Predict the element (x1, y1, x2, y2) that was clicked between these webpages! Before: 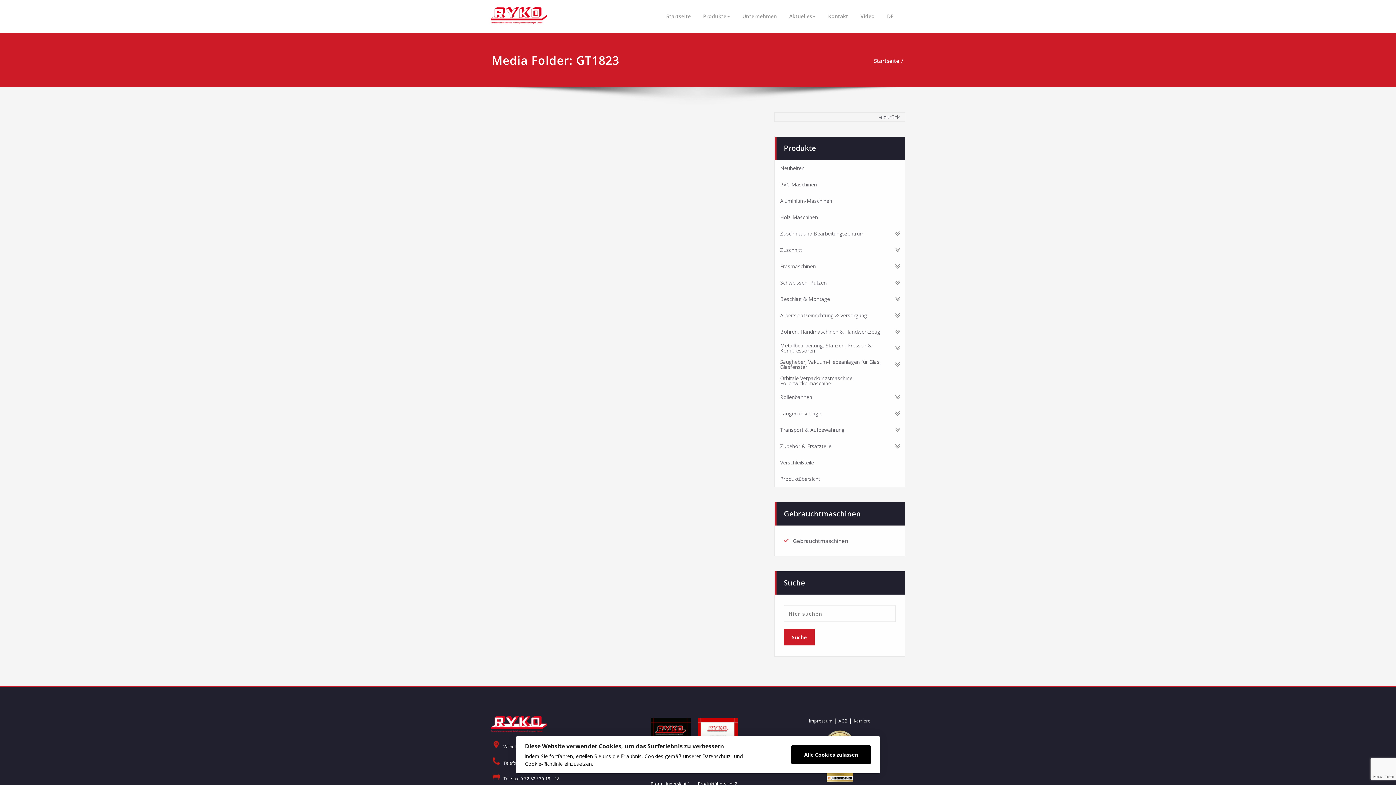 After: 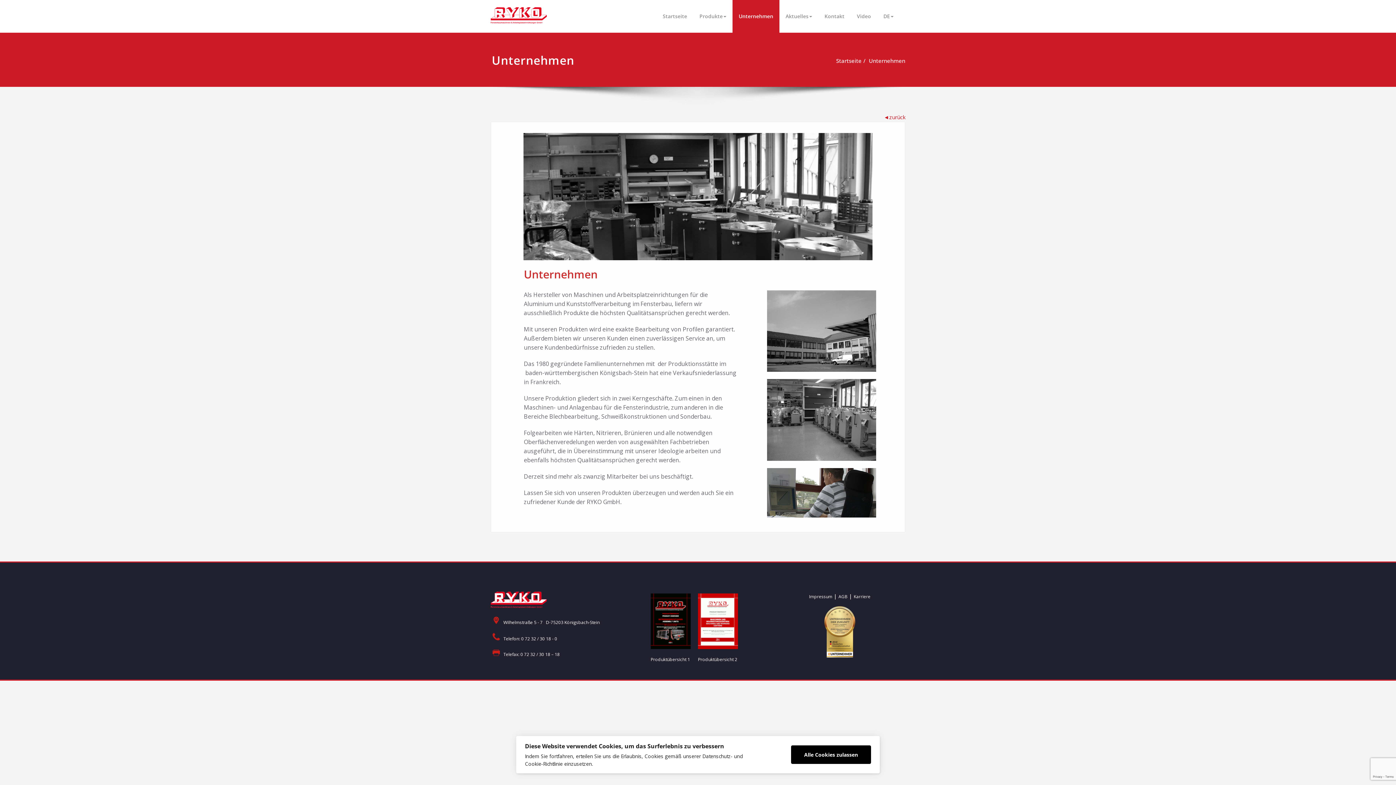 Action: label: Unternehmen bbox: (736, 0, 783, 32)